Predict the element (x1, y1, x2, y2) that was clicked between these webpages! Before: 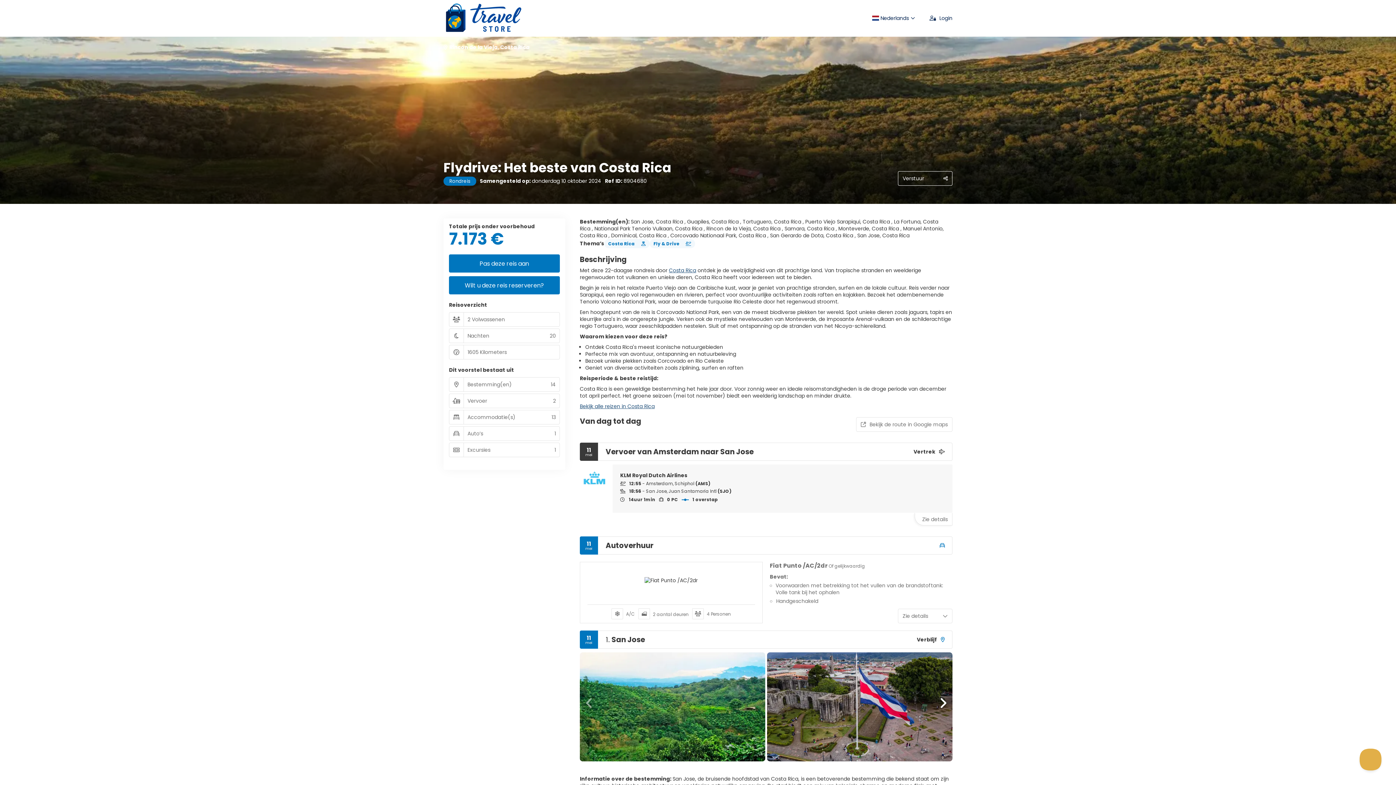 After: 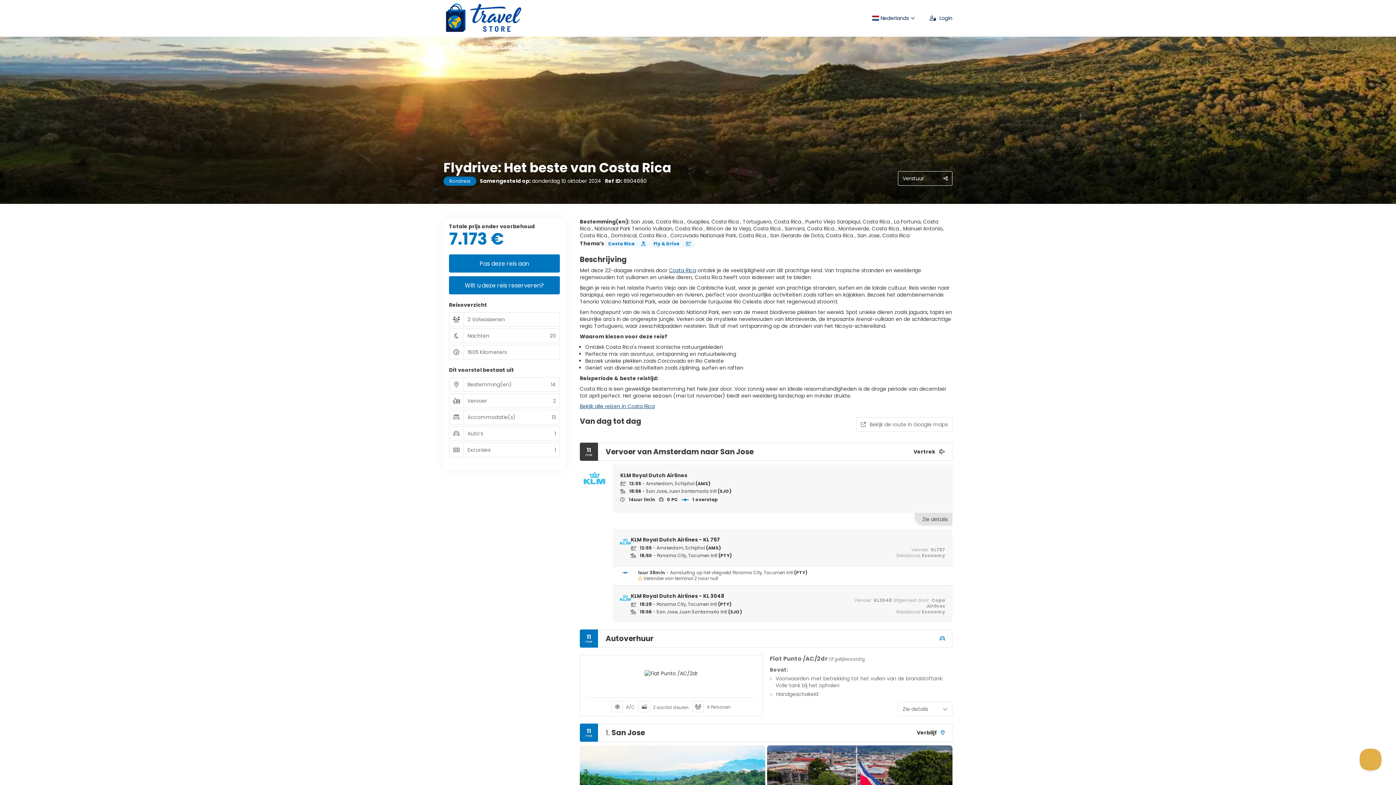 Action: label: Zie details bbox: (914, 513, 952, 525)